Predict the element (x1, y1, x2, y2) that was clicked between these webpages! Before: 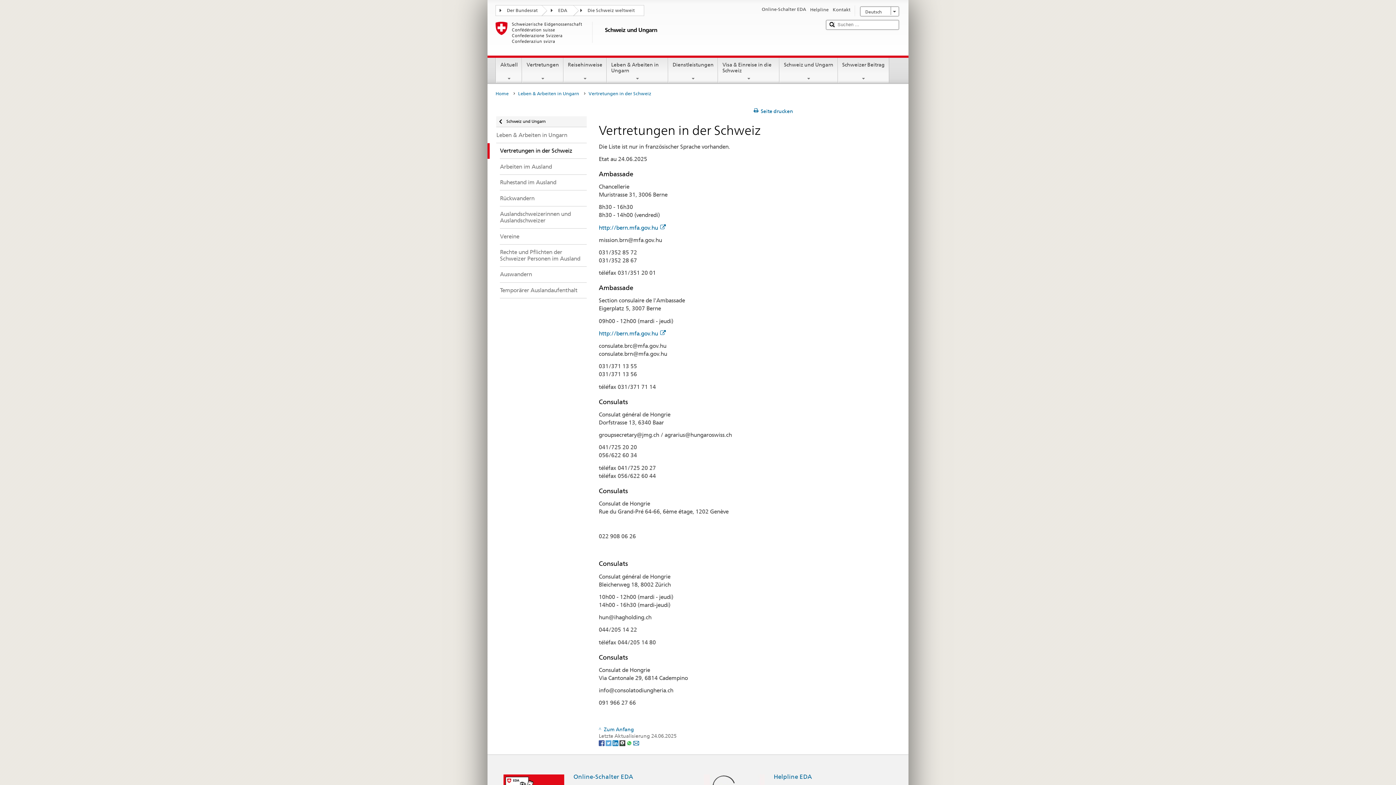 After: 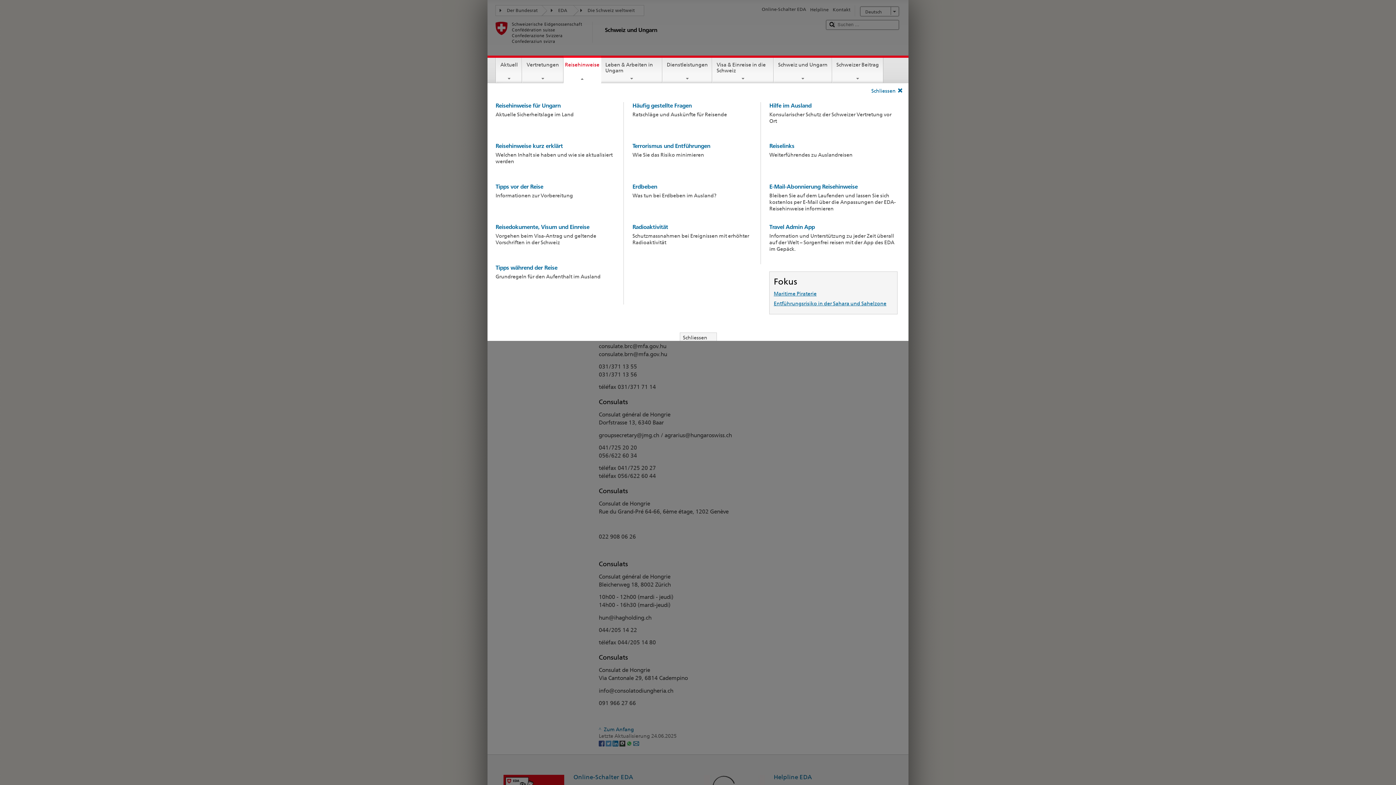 Action: bbox: (563, 57, 606, 81) label: Reisehinweise